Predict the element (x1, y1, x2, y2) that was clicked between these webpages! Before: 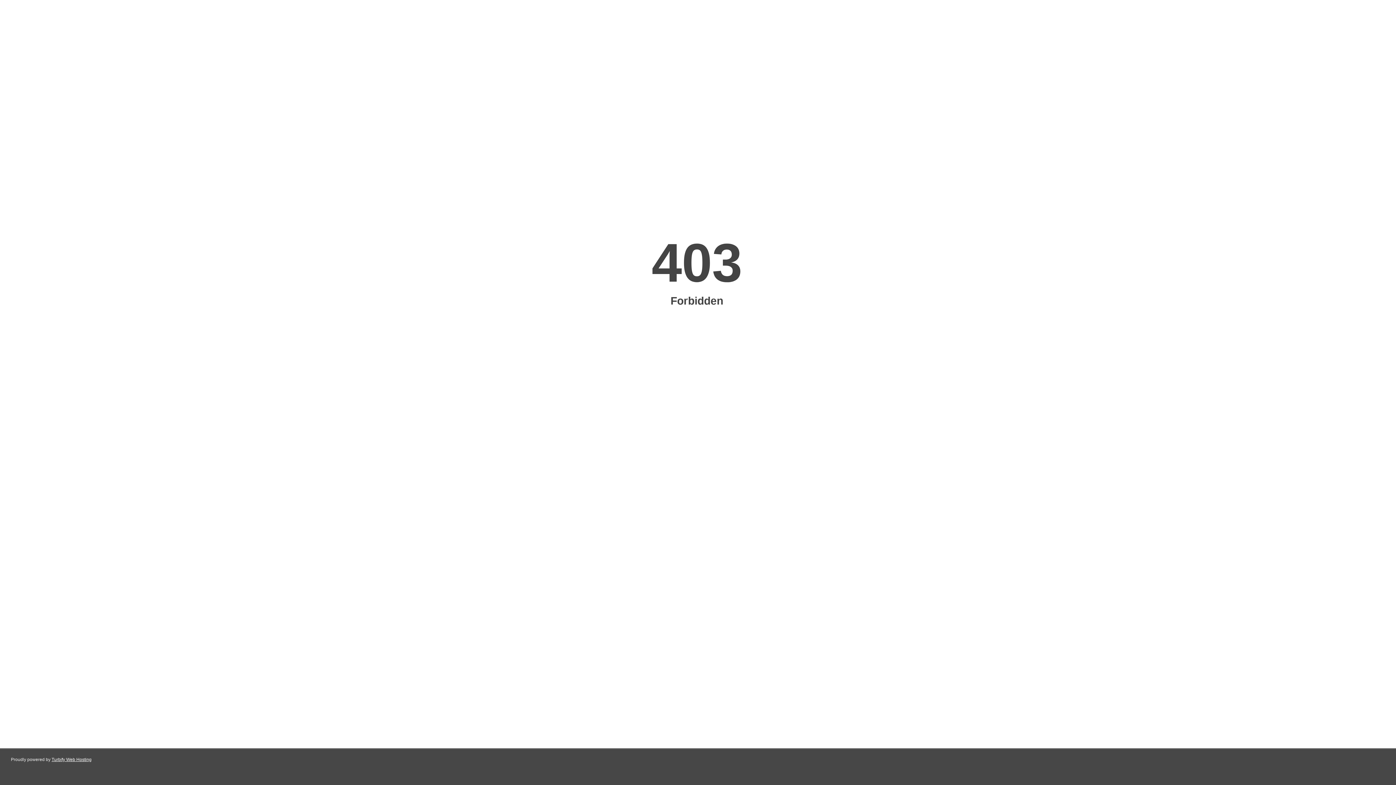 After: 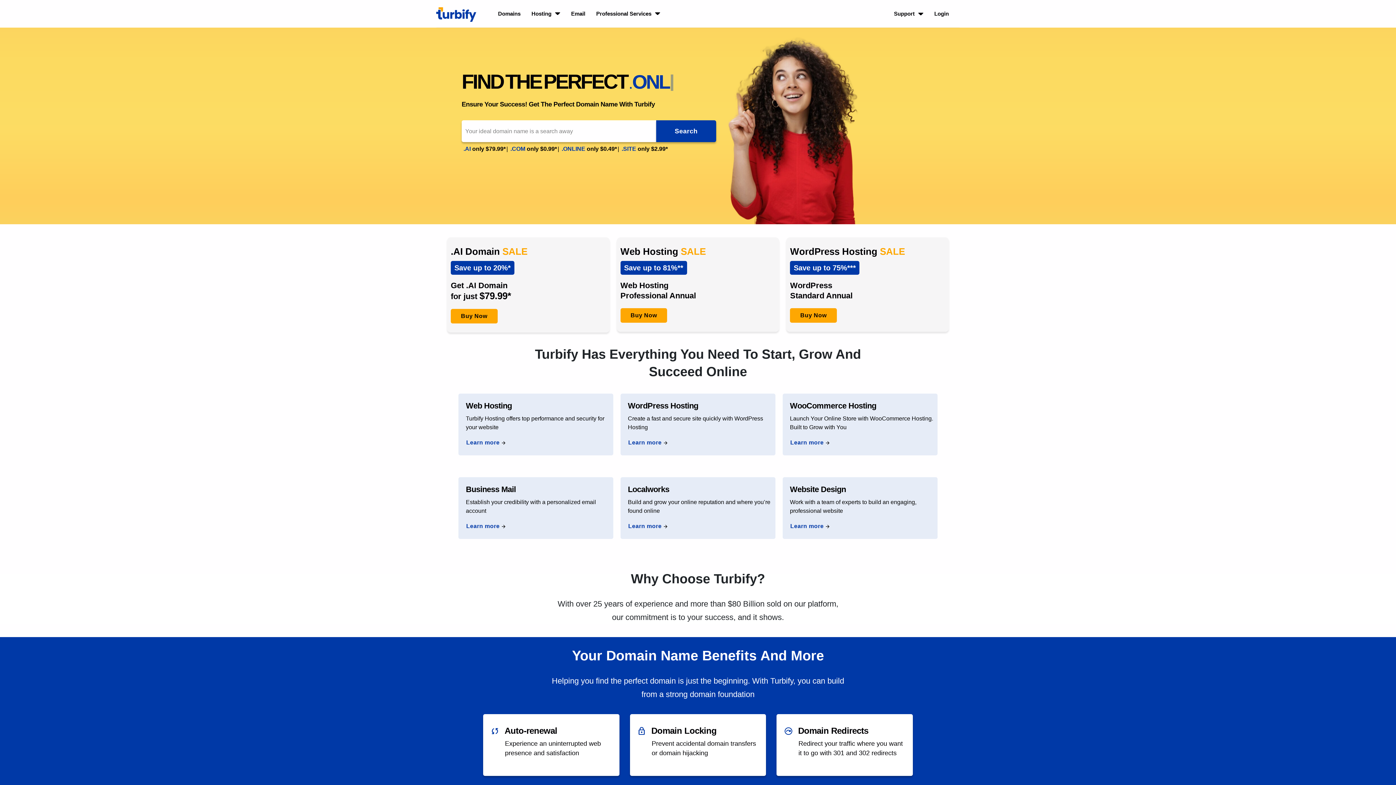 Action: bbox: (51, 757, 91, 762) label: Turbify Web Hosting